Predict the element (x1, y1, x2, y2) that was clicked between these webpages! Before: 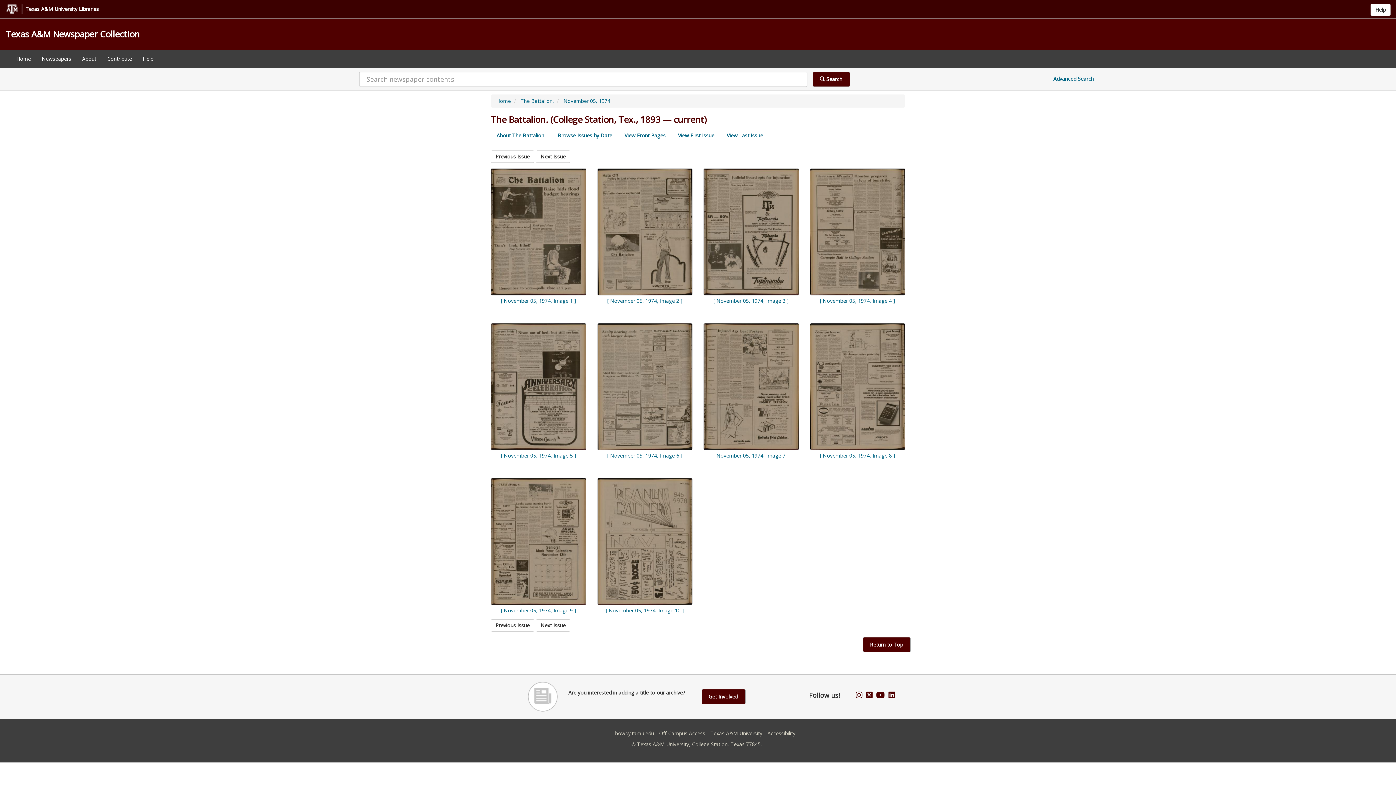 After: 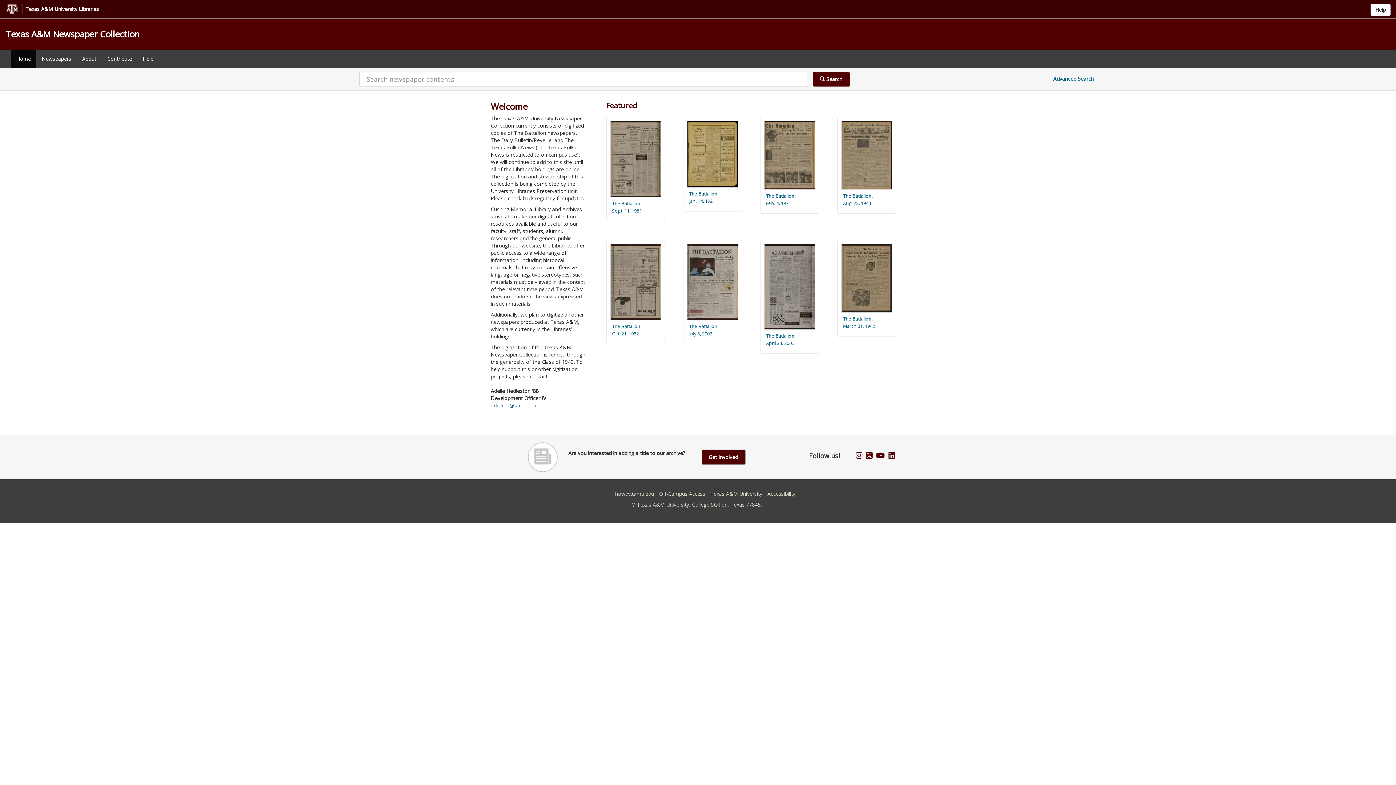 Action: bbox: (5, 28, 140, 40) label: Texas A&M Newspaper Collection